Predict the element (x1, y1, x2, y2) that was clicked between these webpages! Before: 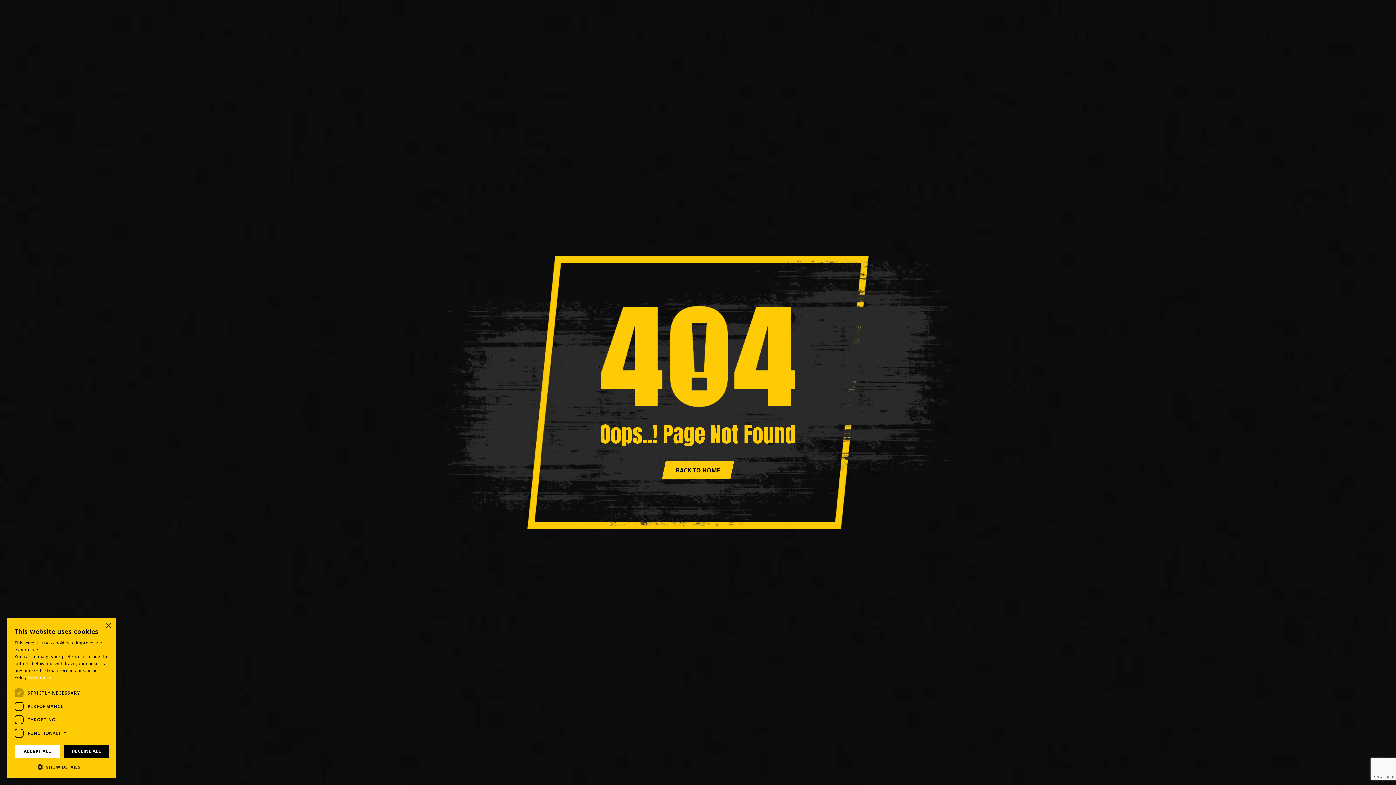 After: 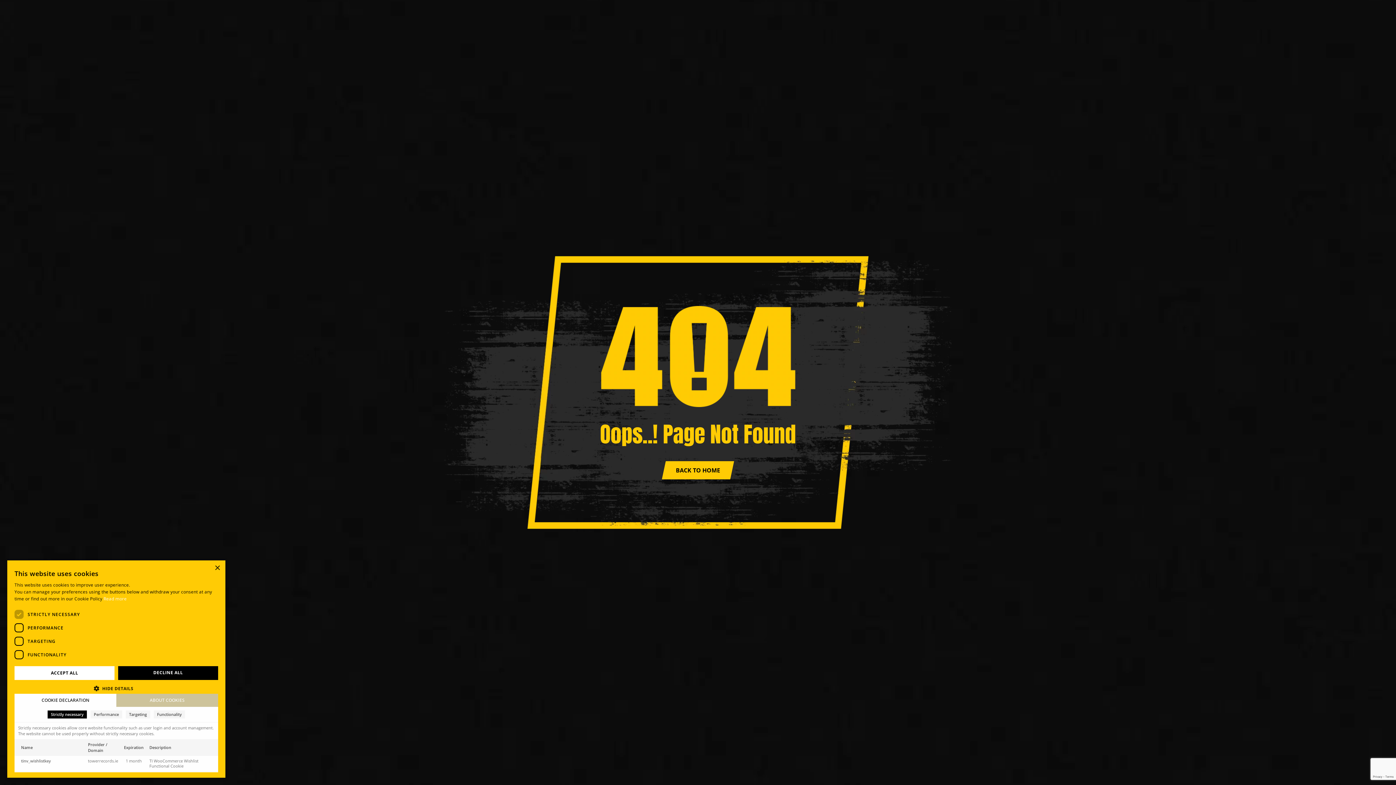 Action: bbox: (14, 763, 109, 770) label:  SHOW DETAILS